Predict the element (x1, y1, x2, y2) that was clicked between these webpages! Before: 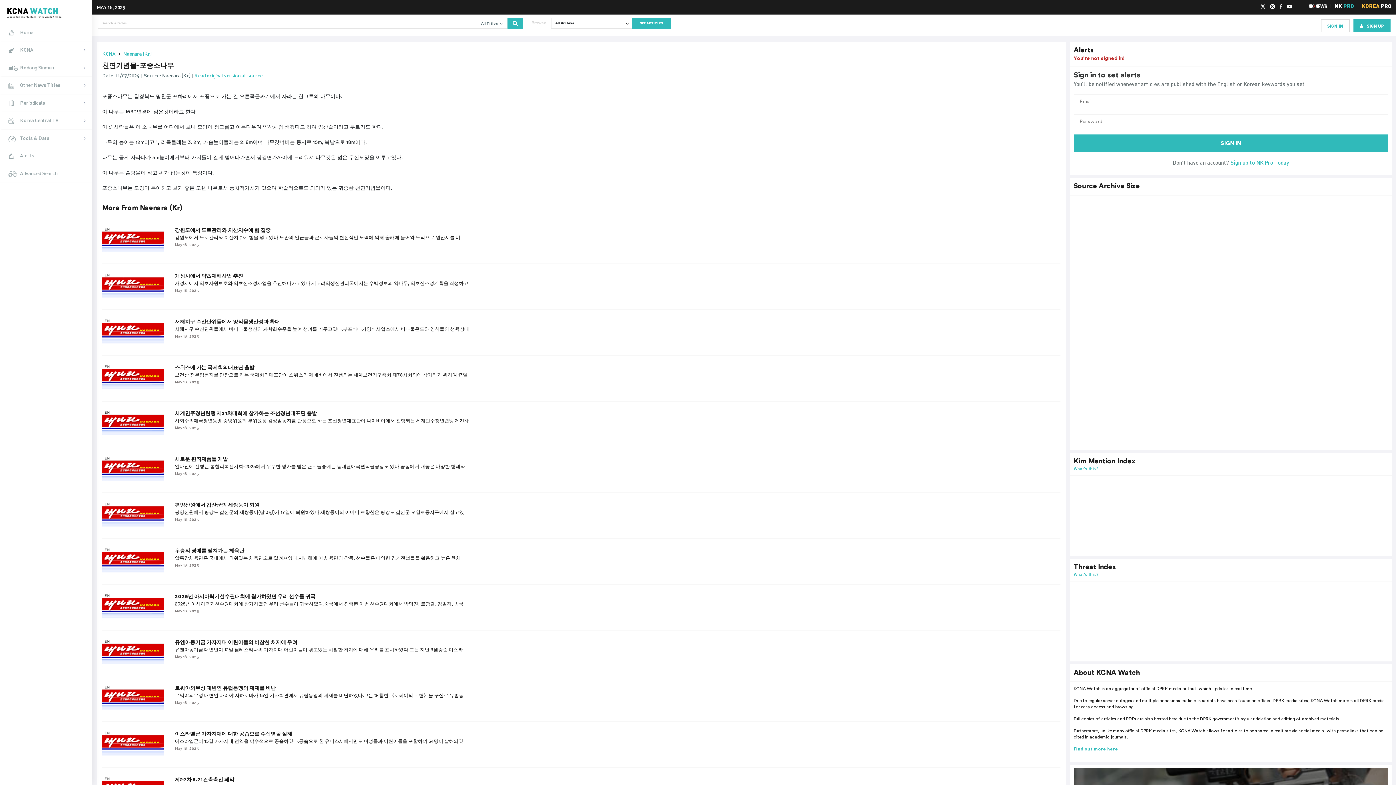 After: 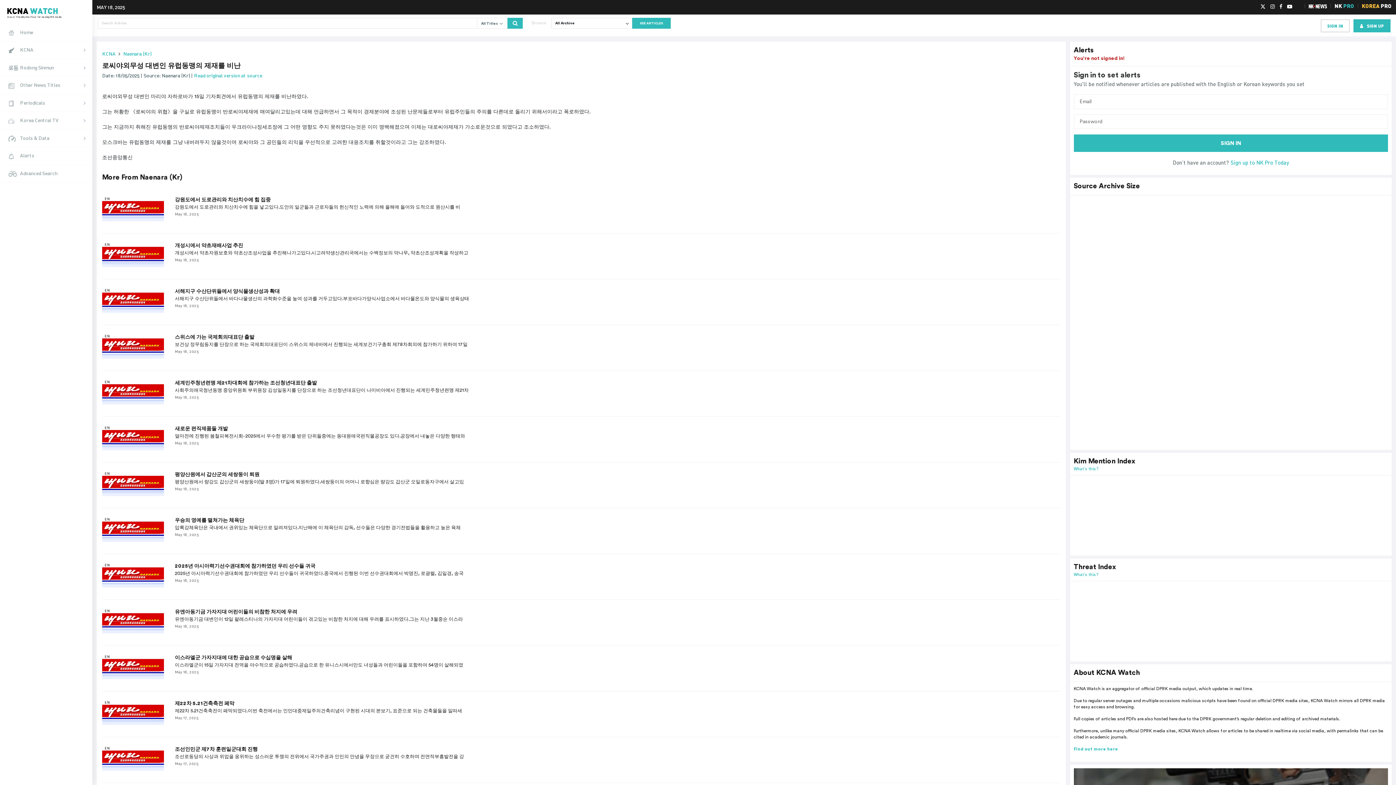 Action: bbox: (174, 685, 275, 692) label: 로씨야외무성 대변인 유럽동맹의 제재를 비난